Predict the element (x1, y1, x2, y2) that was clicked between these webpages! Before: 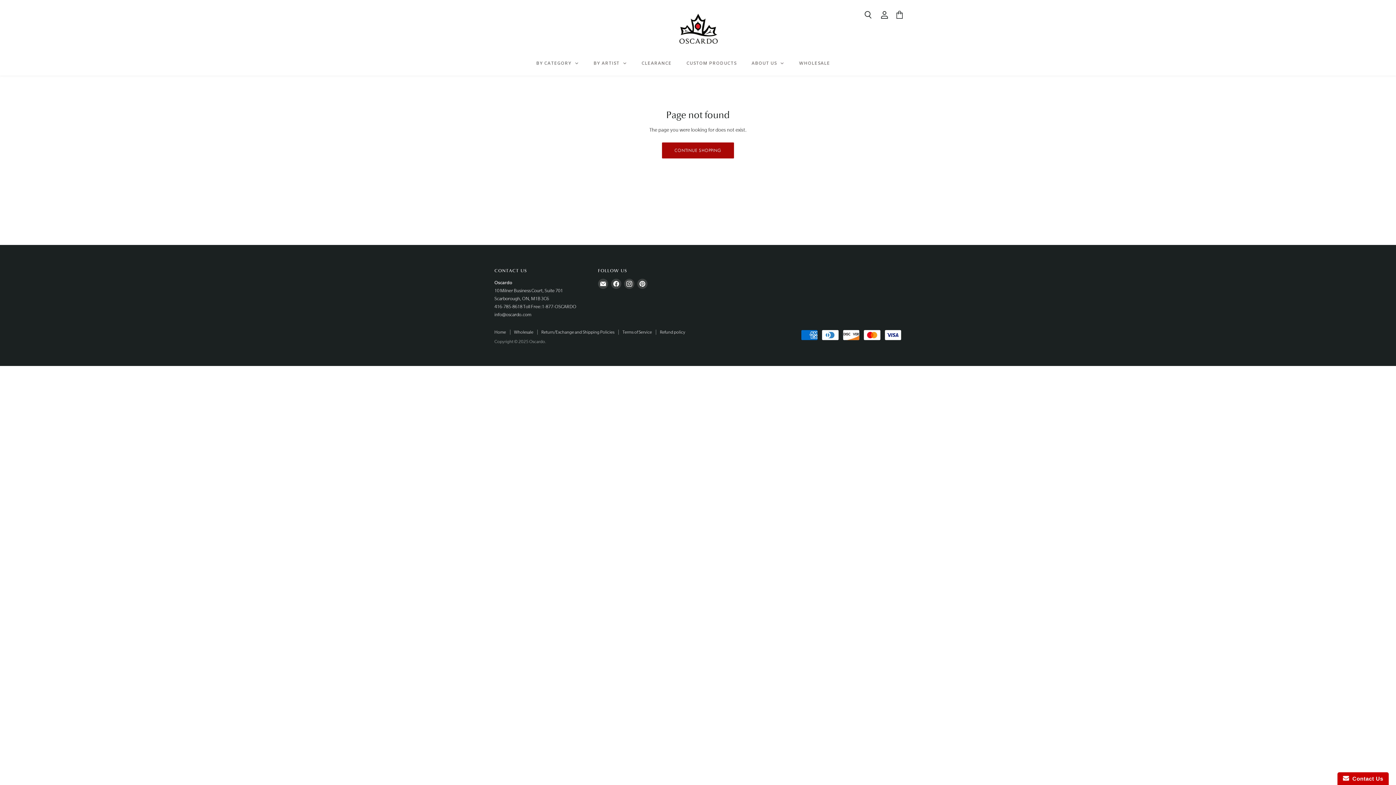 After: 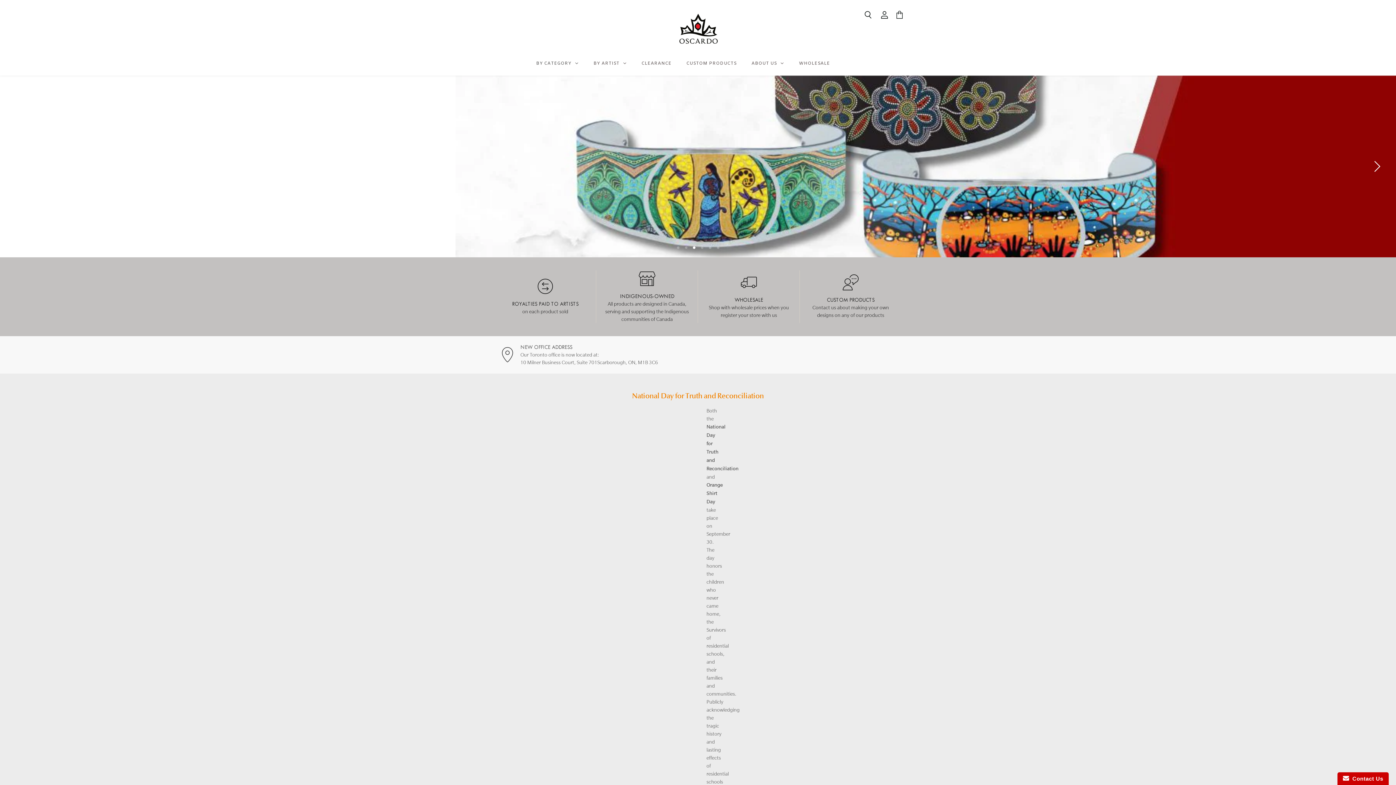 Action: bbox: (676, 8, 720, 51)